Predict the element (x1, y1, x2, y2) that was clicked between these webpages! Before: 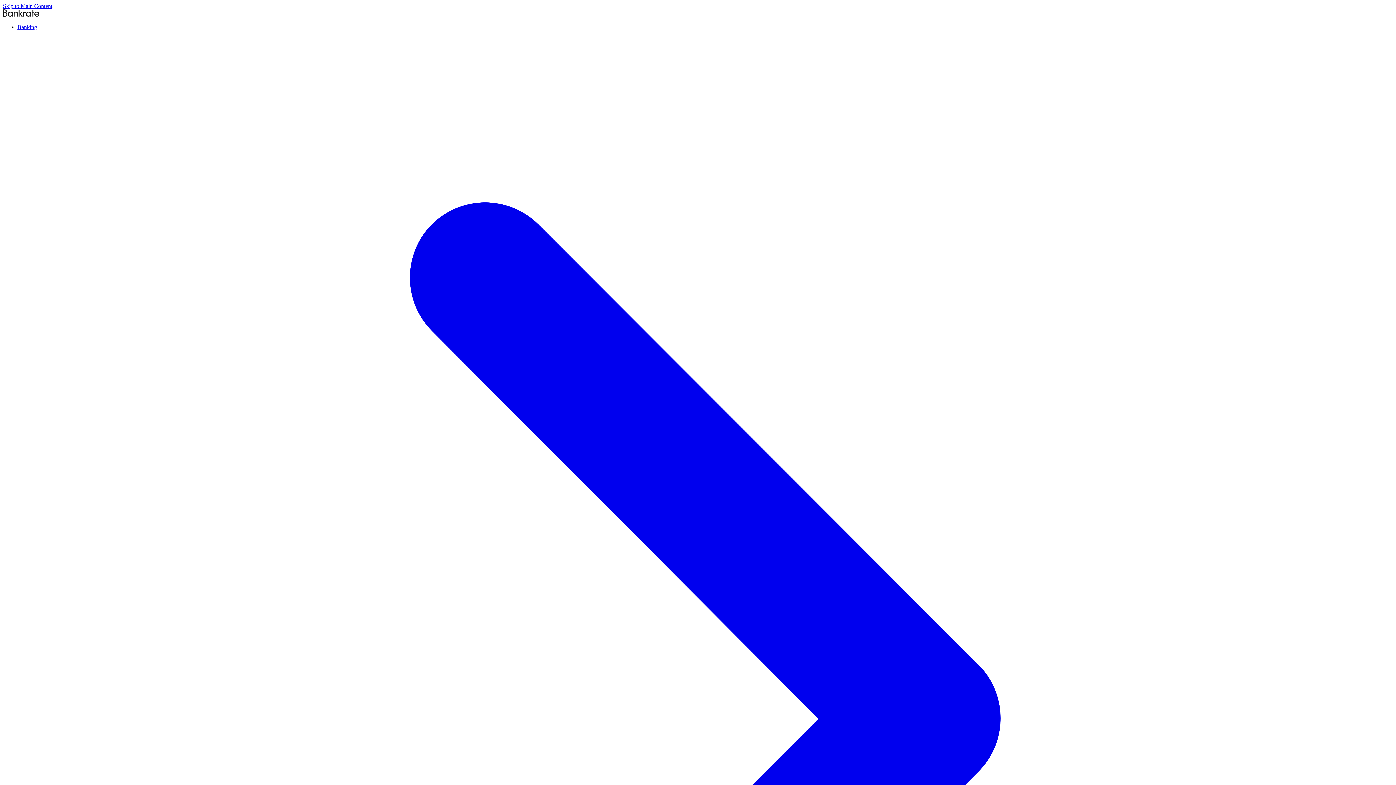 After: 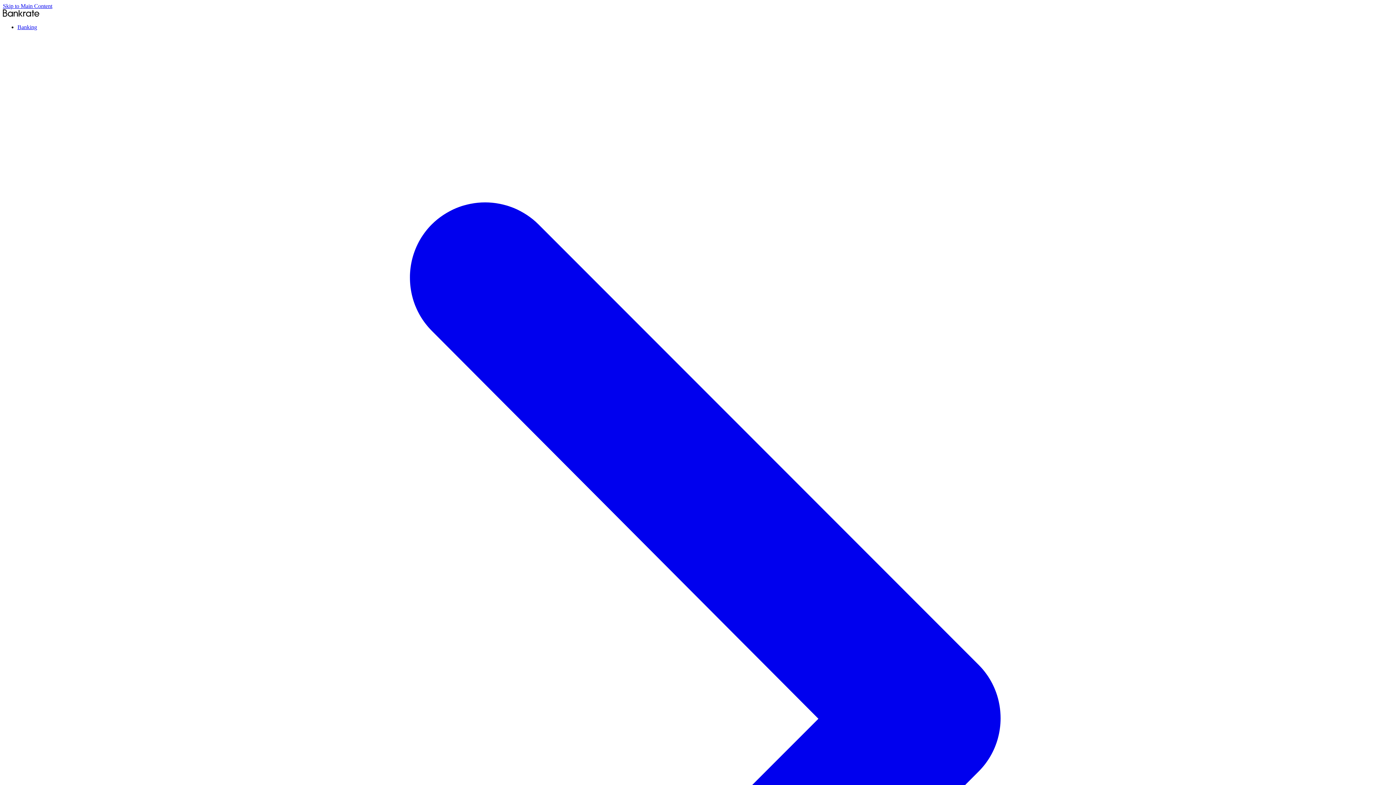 Action: label: Home bbox: (2, 11, 39, 17)